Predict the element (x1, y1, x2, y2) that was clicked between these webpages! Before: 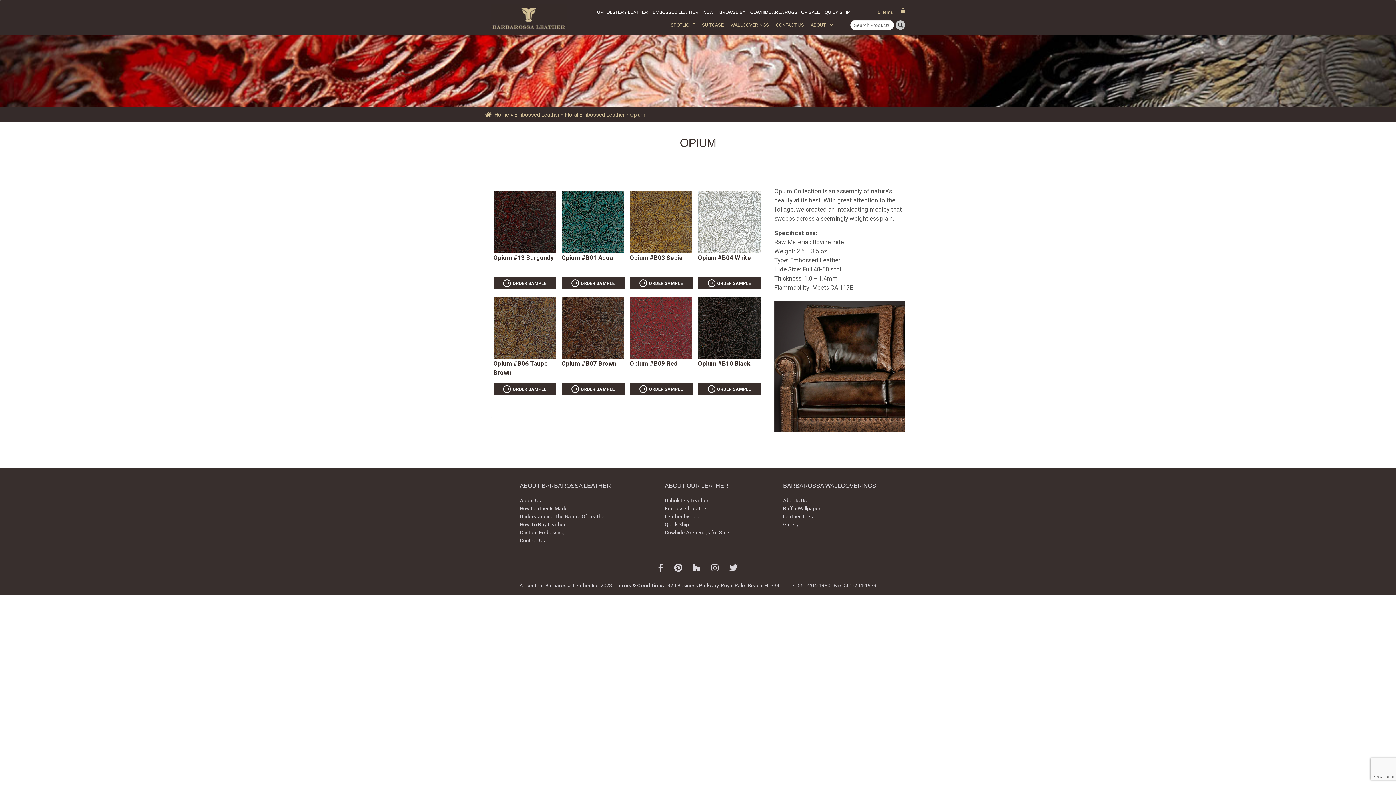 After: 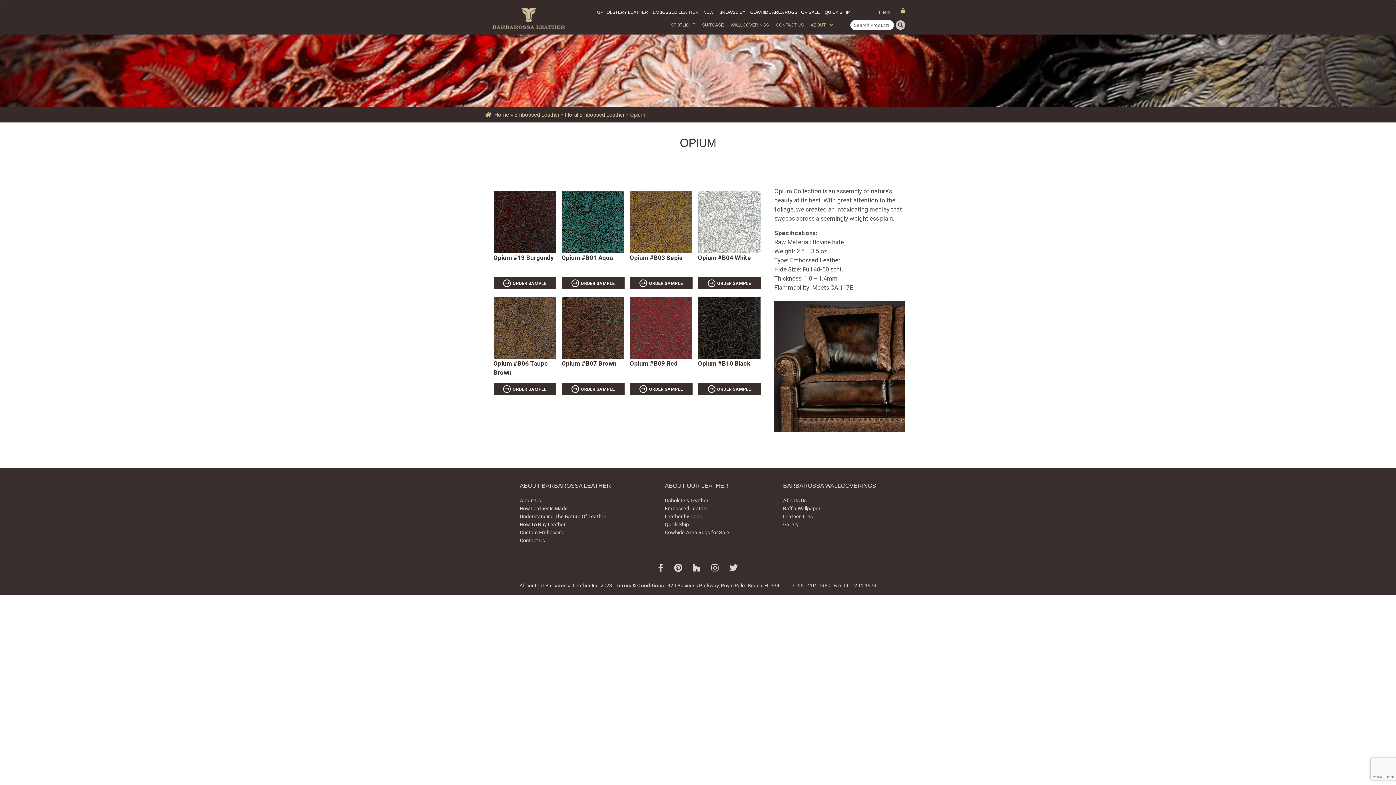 Action: bbox: (630, 276, 692, 289) label: ORDER SAMPLE